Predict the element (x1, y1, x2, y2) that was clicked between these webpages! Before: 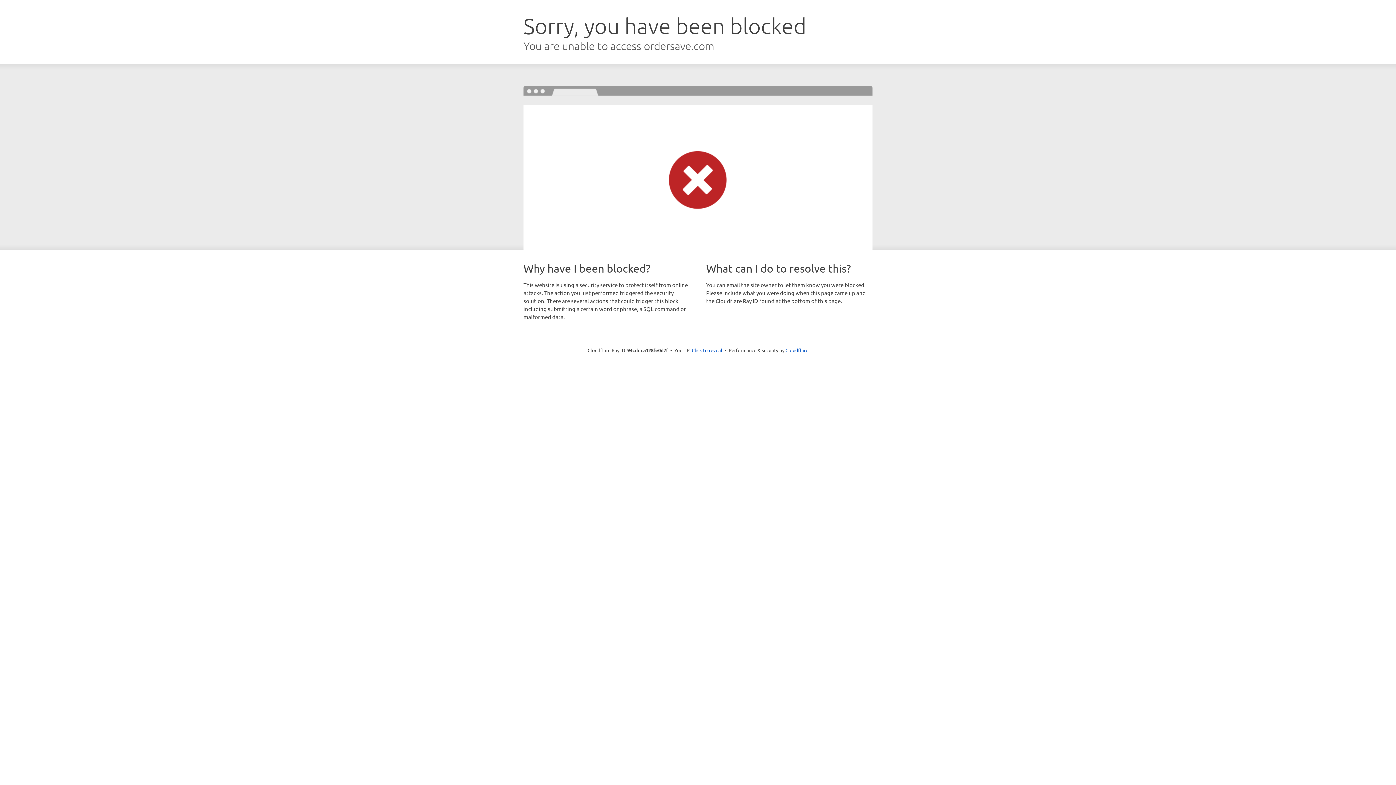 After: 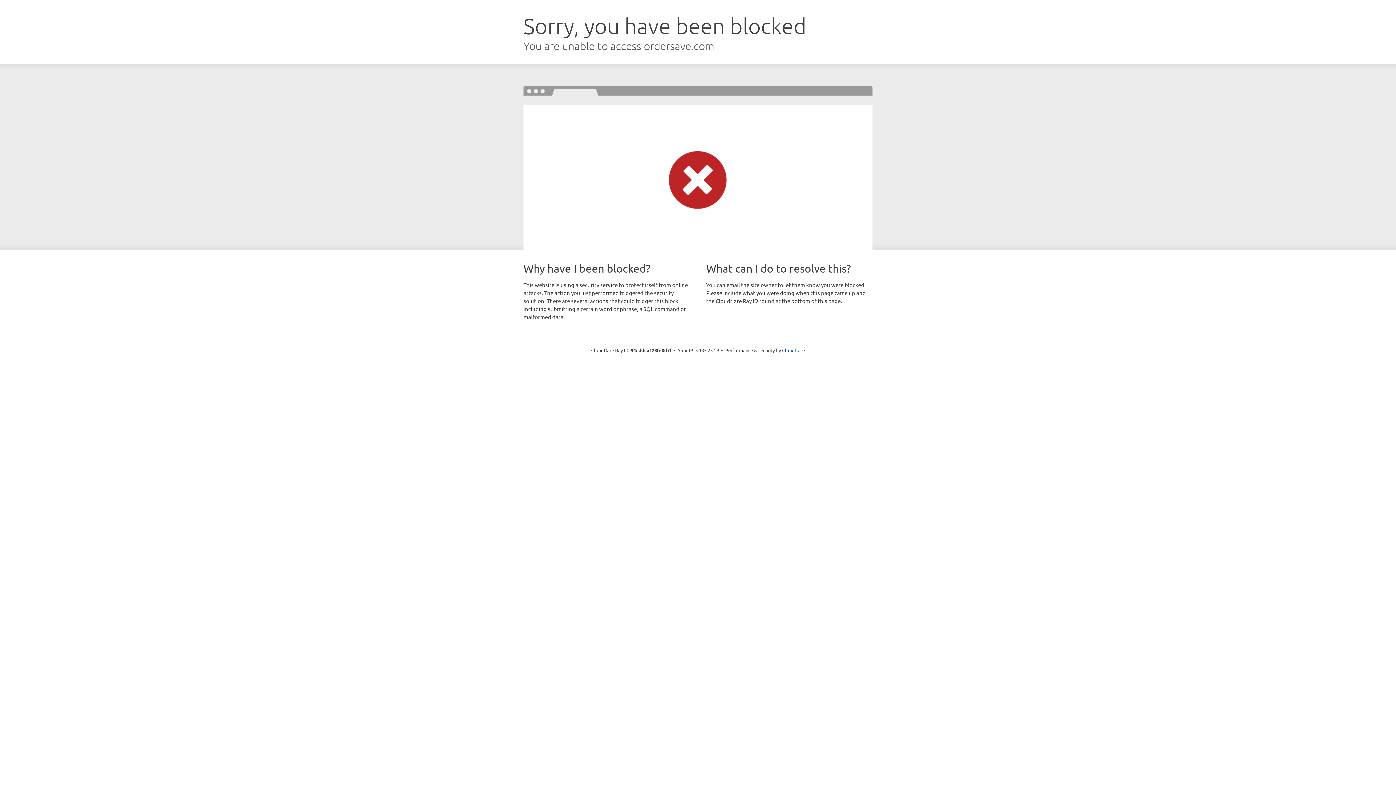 Action: label: Click to reveal bbox: (692, 346, 722, 353)